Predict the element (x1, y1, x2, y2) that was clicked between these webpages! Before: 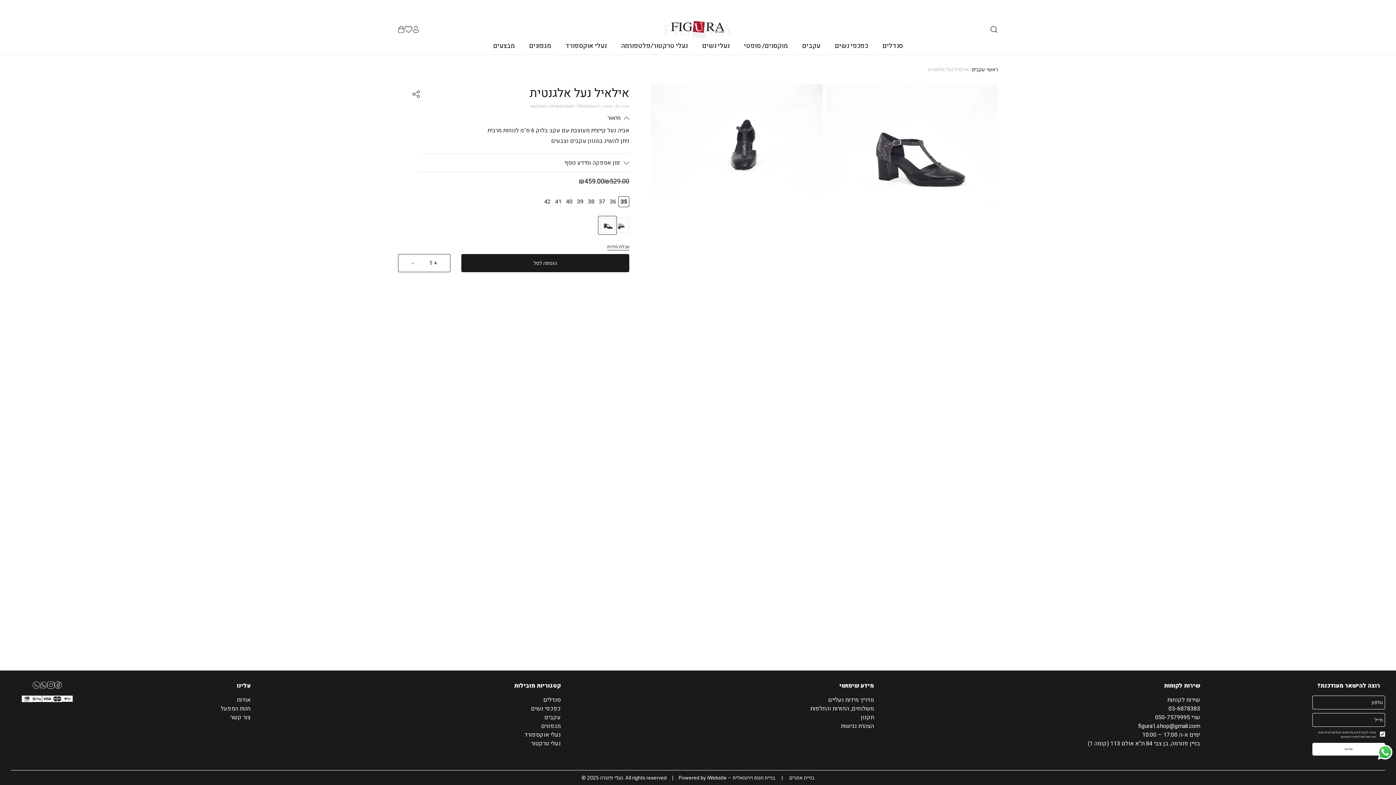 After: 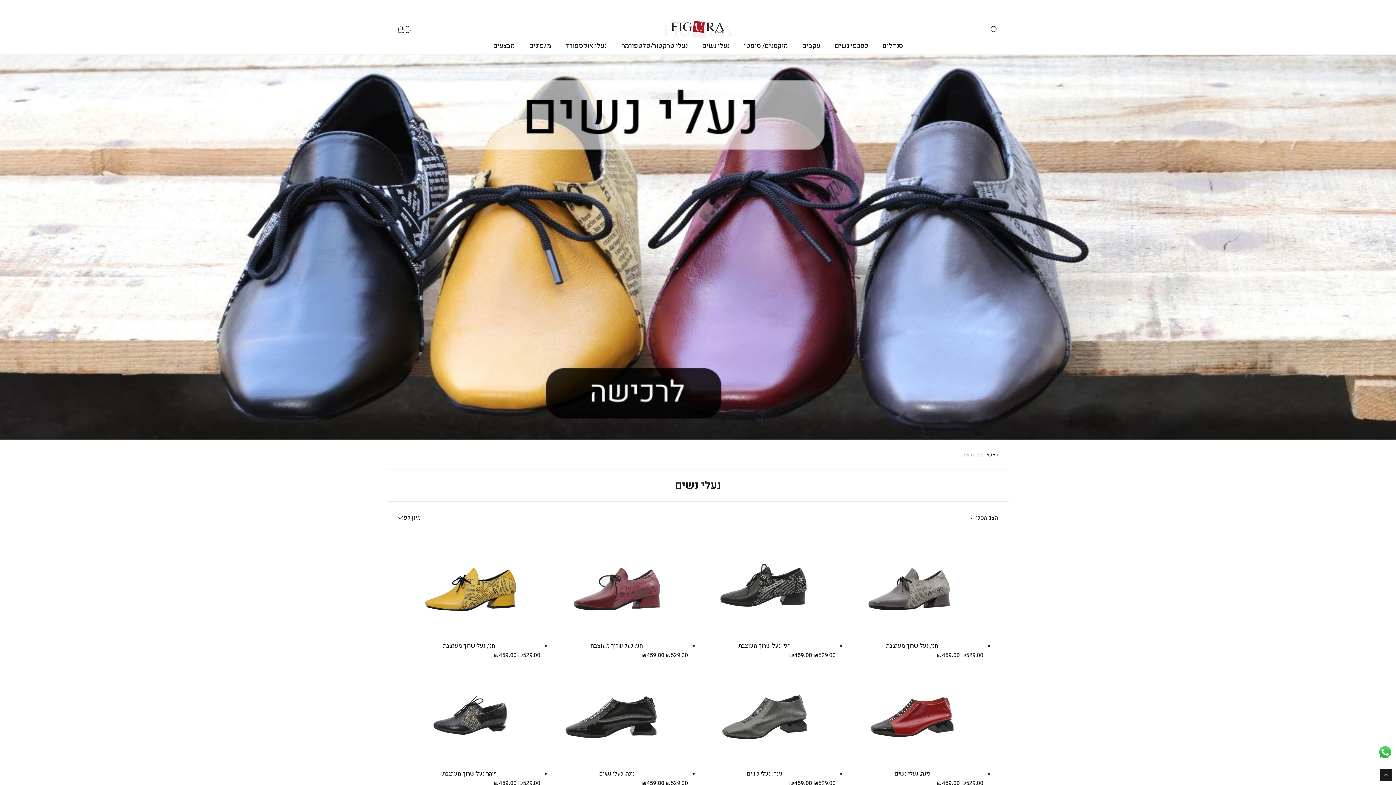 Action: label: נעלי נשים bbox: (695, 39, 736, 52)